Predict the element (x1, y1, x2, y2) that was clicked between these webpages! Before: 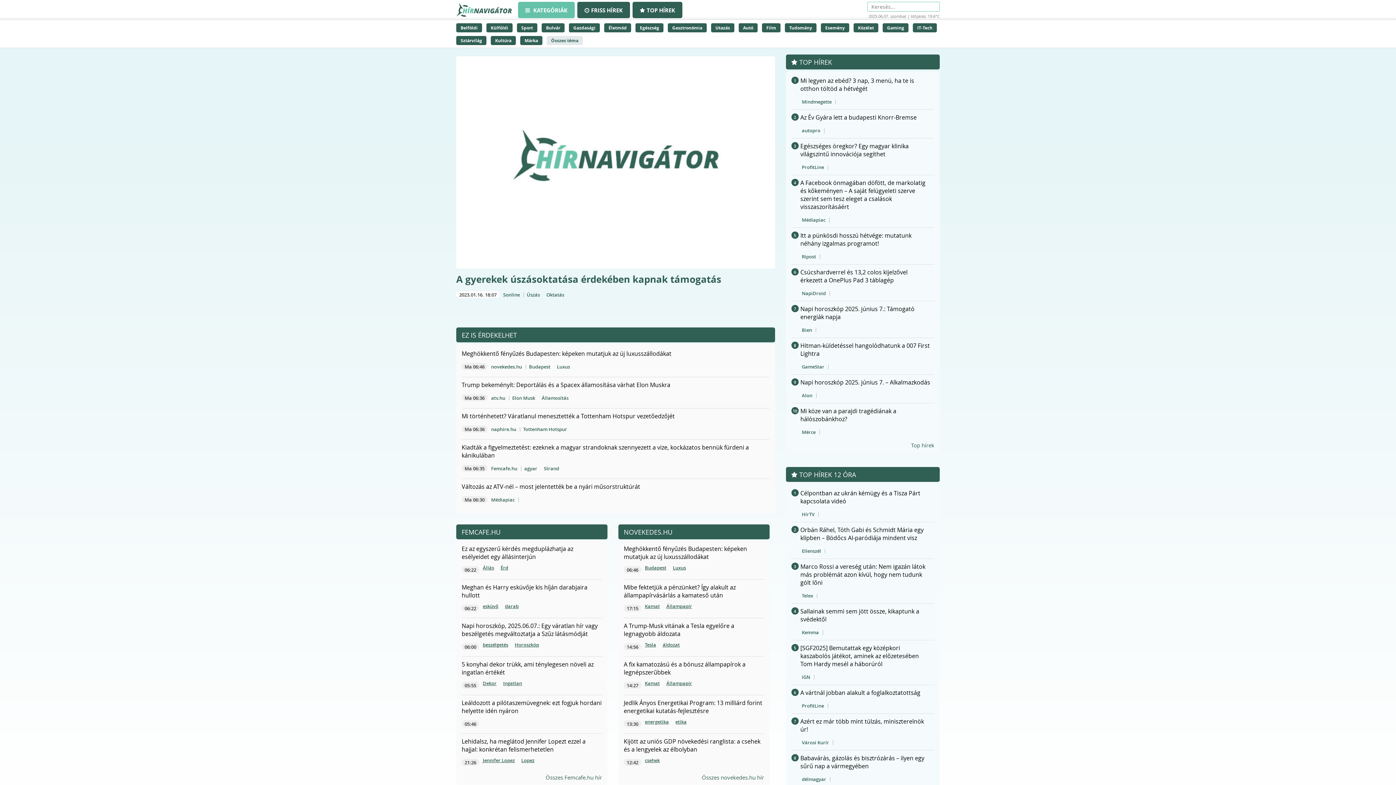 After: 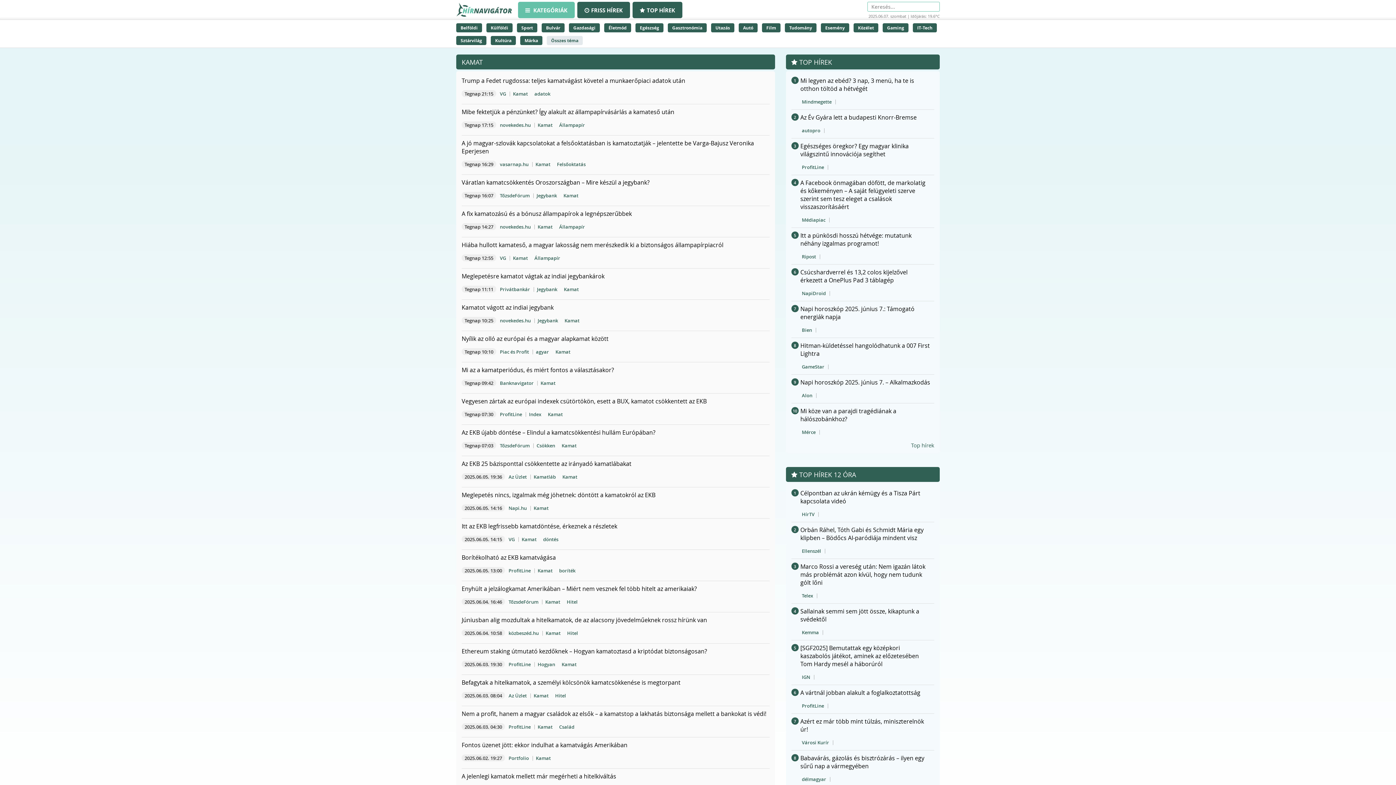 Action: label: Kamat bbox: (643, 679, 661, 687)